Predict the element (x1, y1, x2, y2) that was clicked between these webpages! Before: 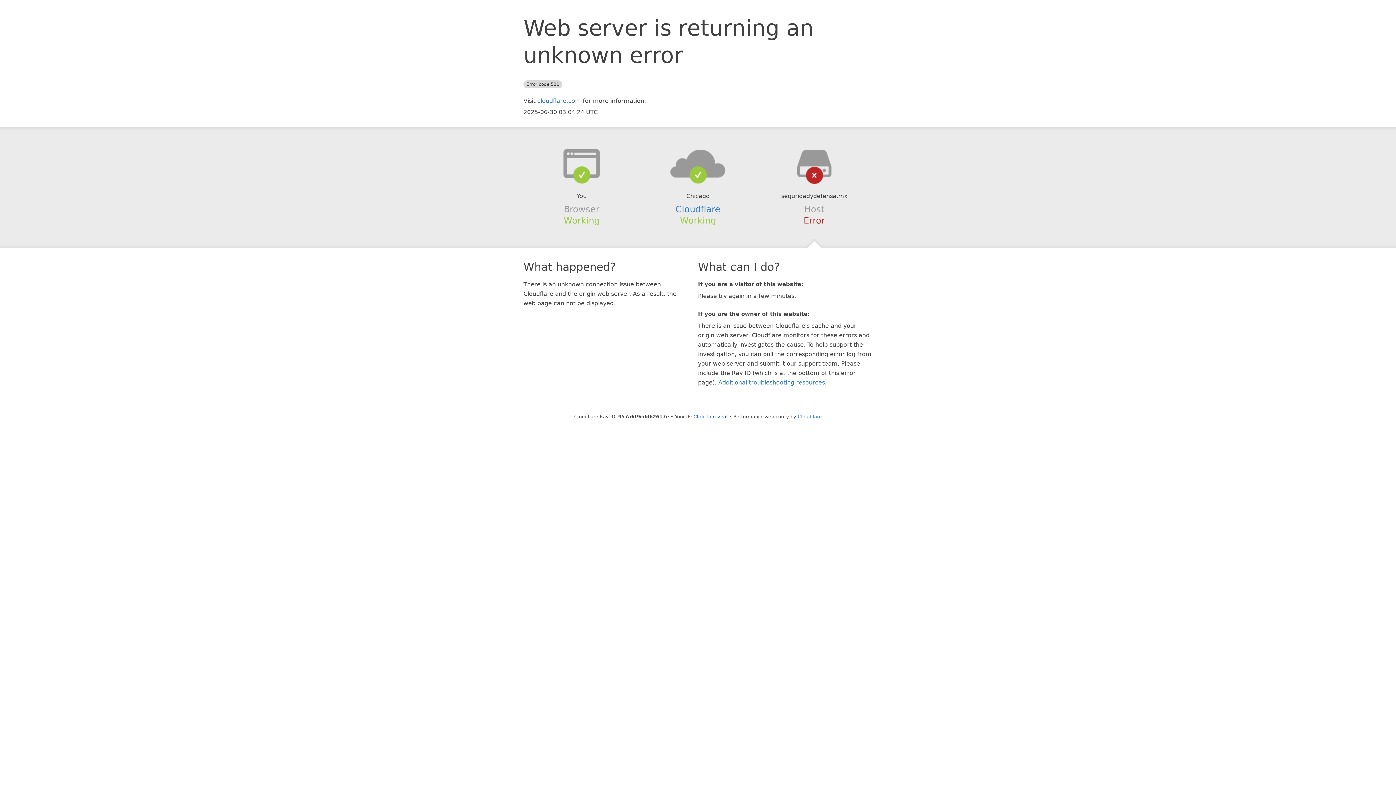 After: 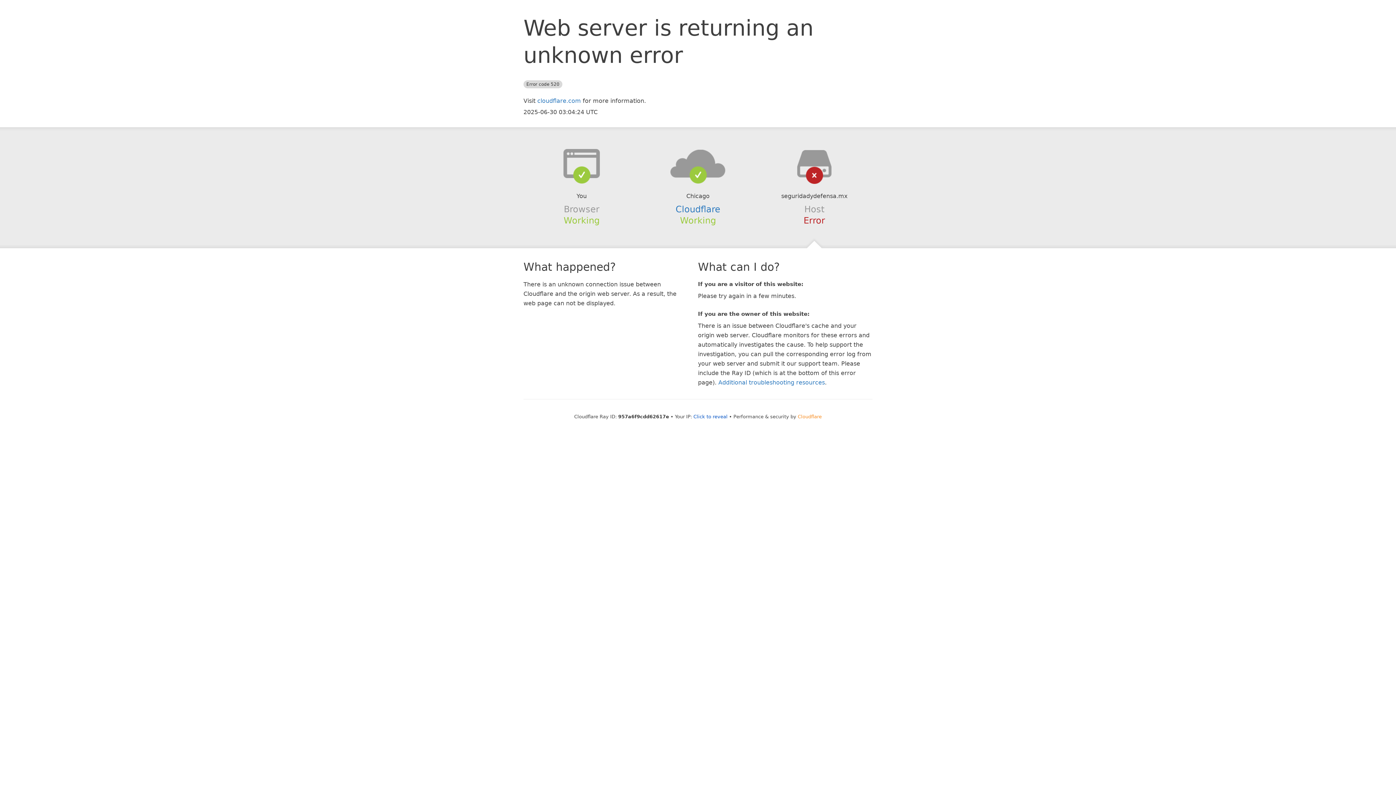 Action: bbox: (798, 414, 822, 419) label: Cloudflare